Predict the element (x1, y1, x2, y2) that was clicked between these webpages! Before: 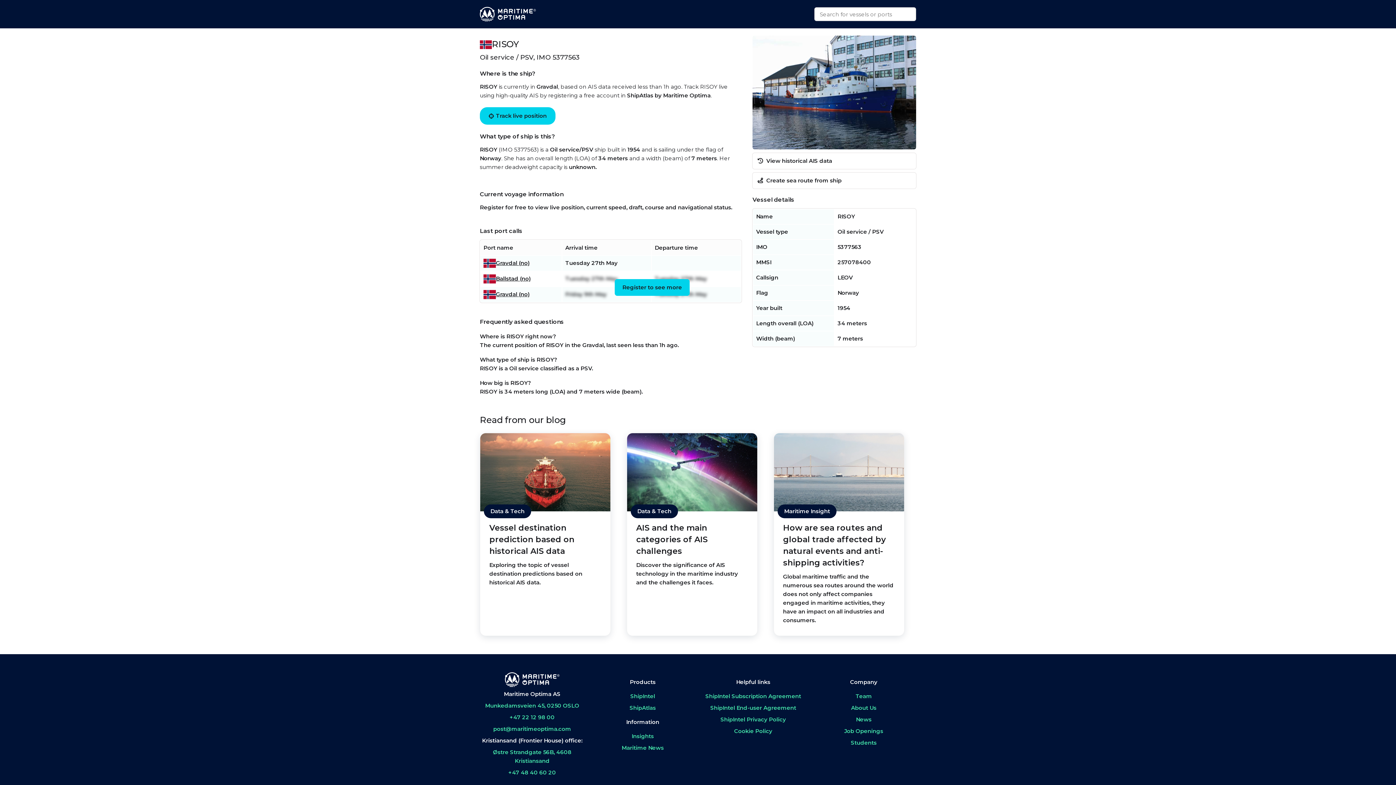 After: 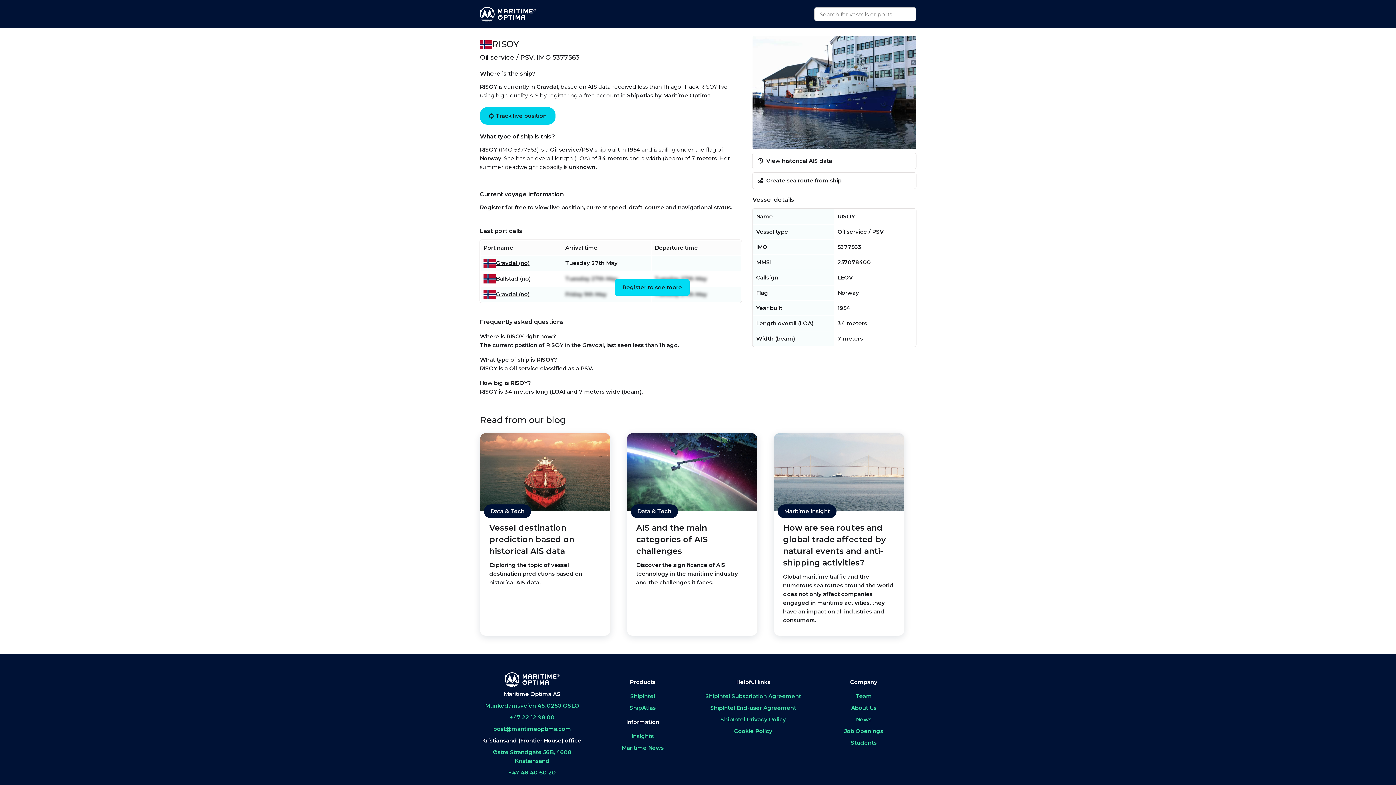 Action: bbox: (615, 279, 689, 295) label: Register to see more